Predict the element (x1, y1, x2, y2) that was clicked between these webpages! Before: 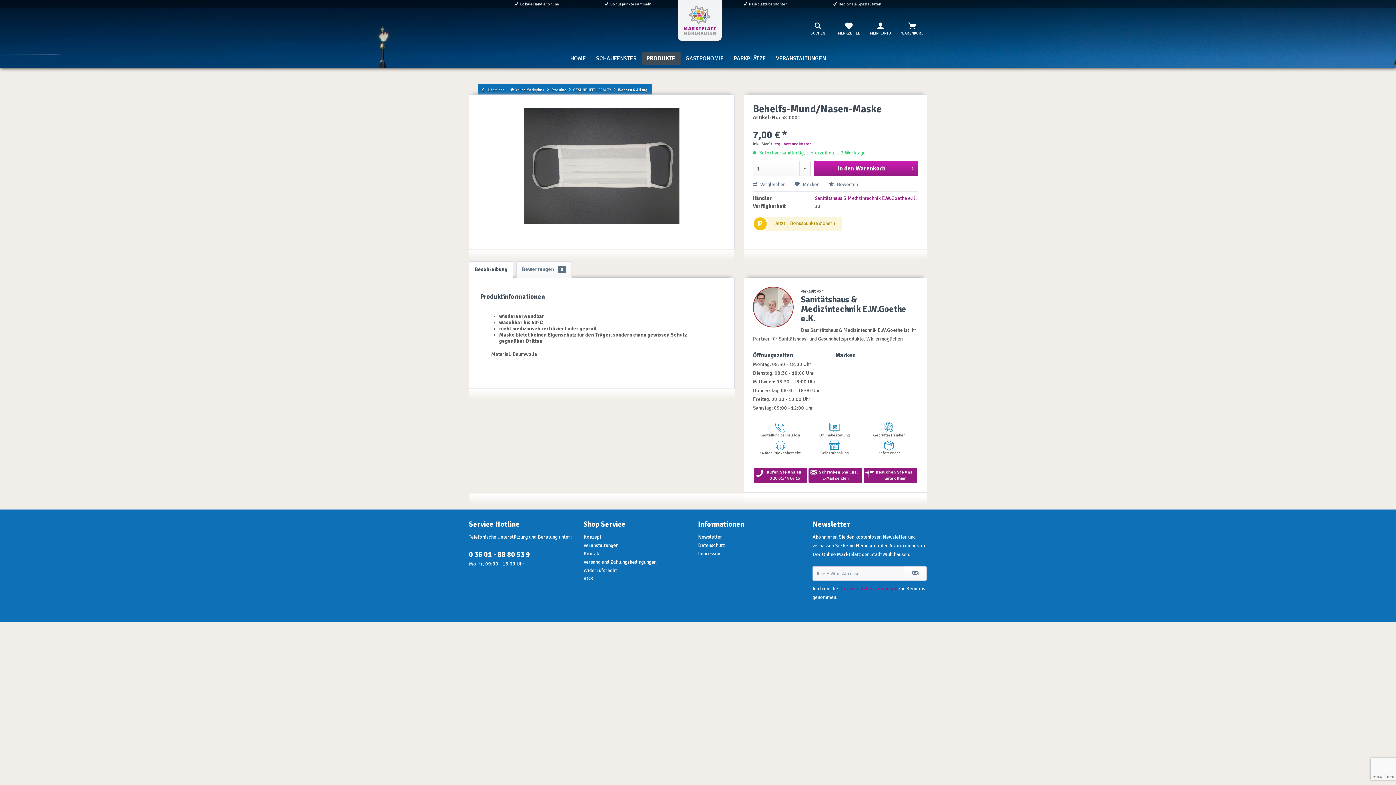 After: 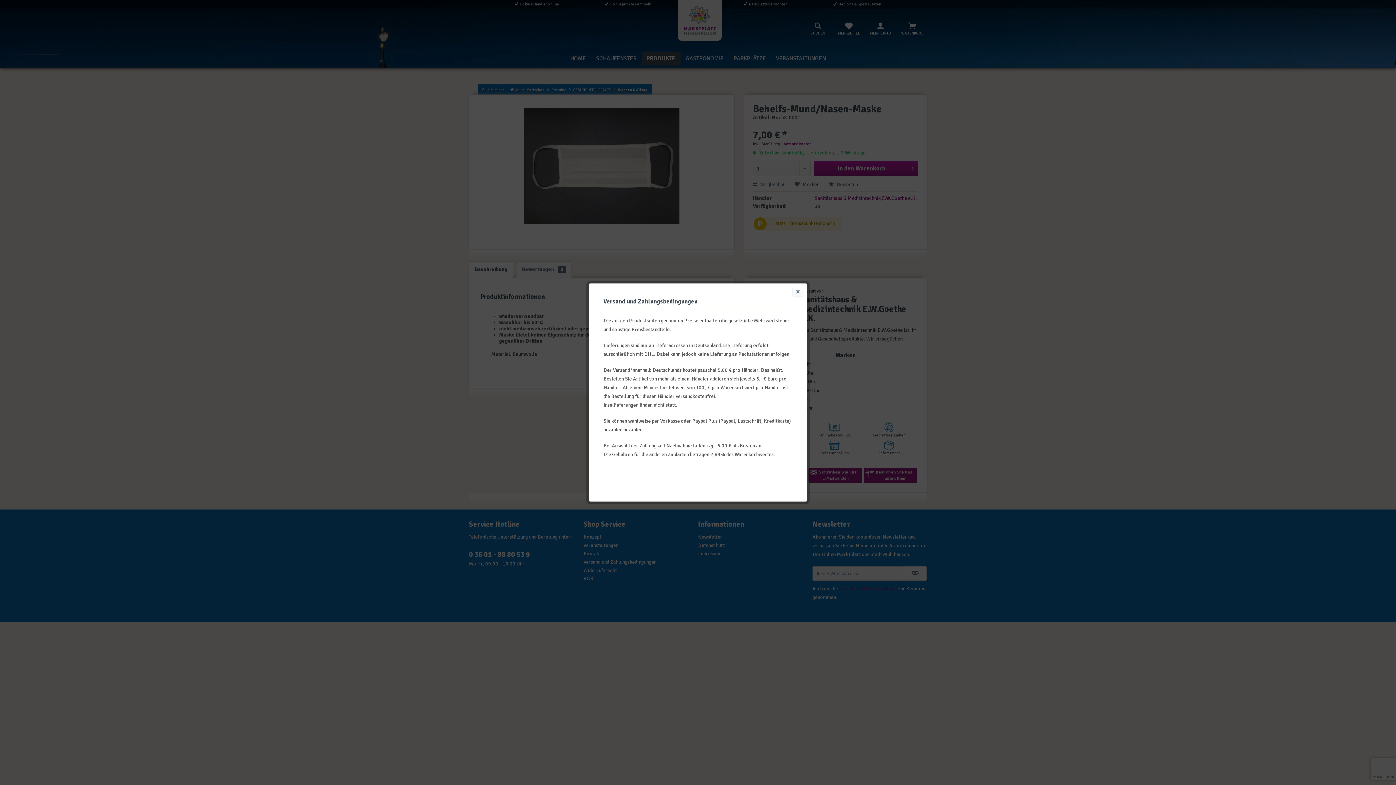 Action: bbox: (774, 141, 811, 146) label: zzgl. Versandkosten